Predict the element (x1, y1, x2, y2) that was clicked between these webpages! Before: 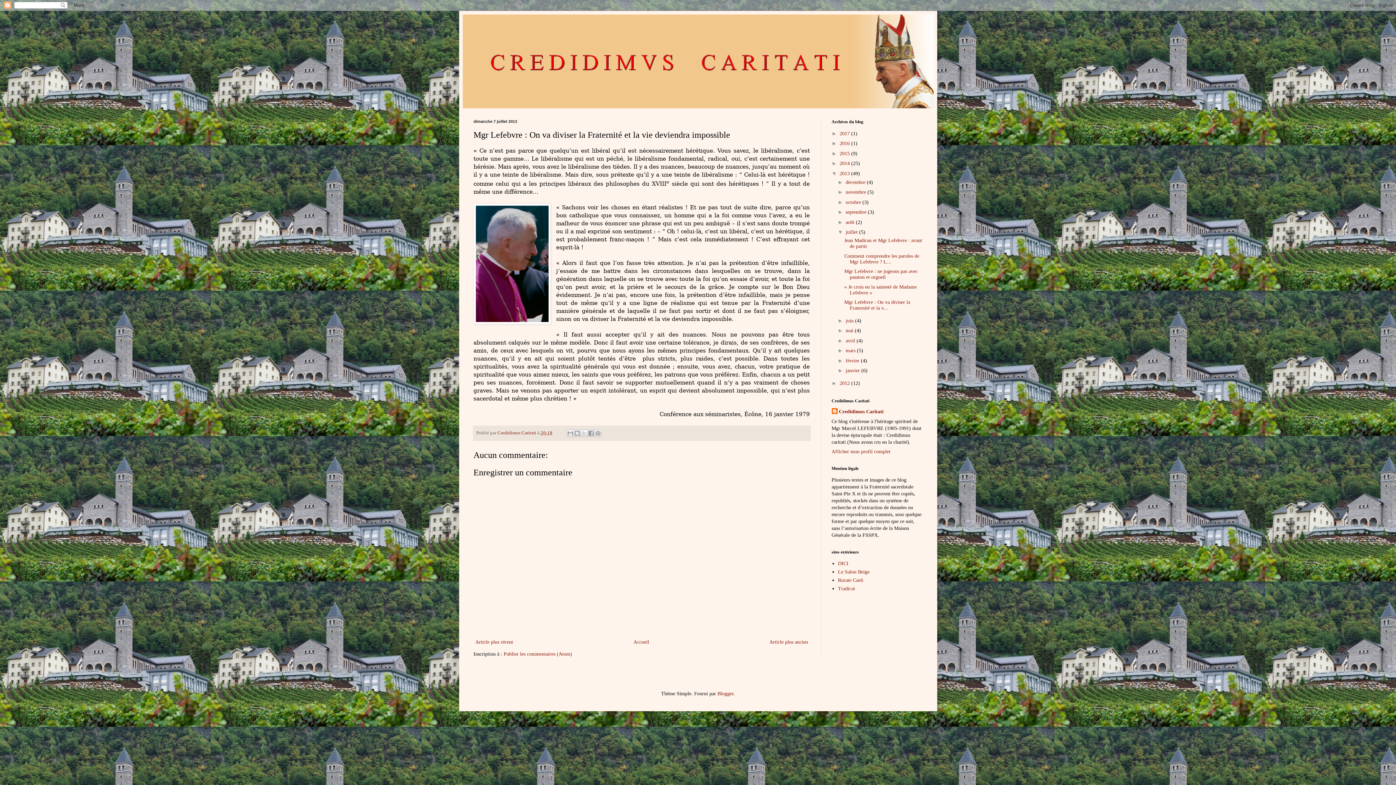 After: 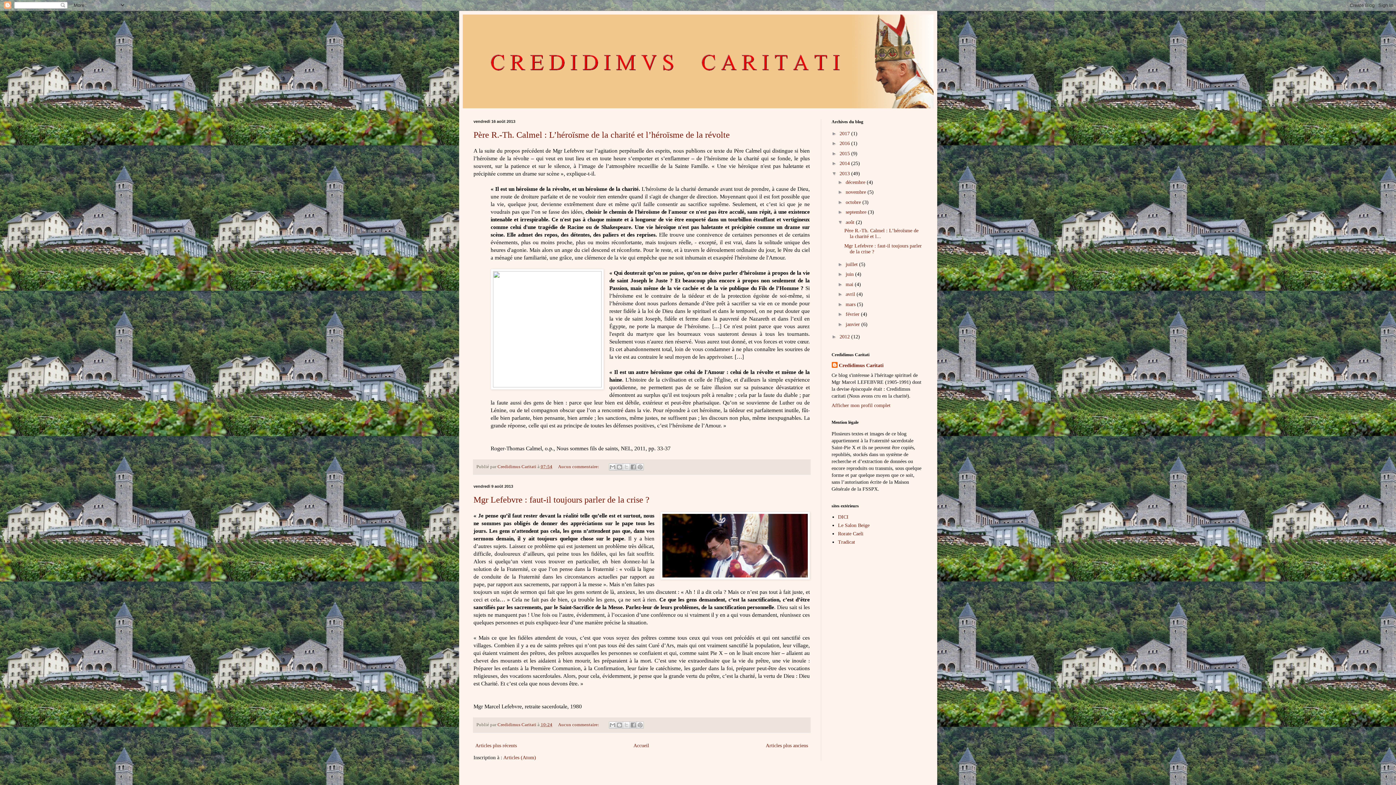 Action: bbox: (845, 219, 856, 224) label: août 